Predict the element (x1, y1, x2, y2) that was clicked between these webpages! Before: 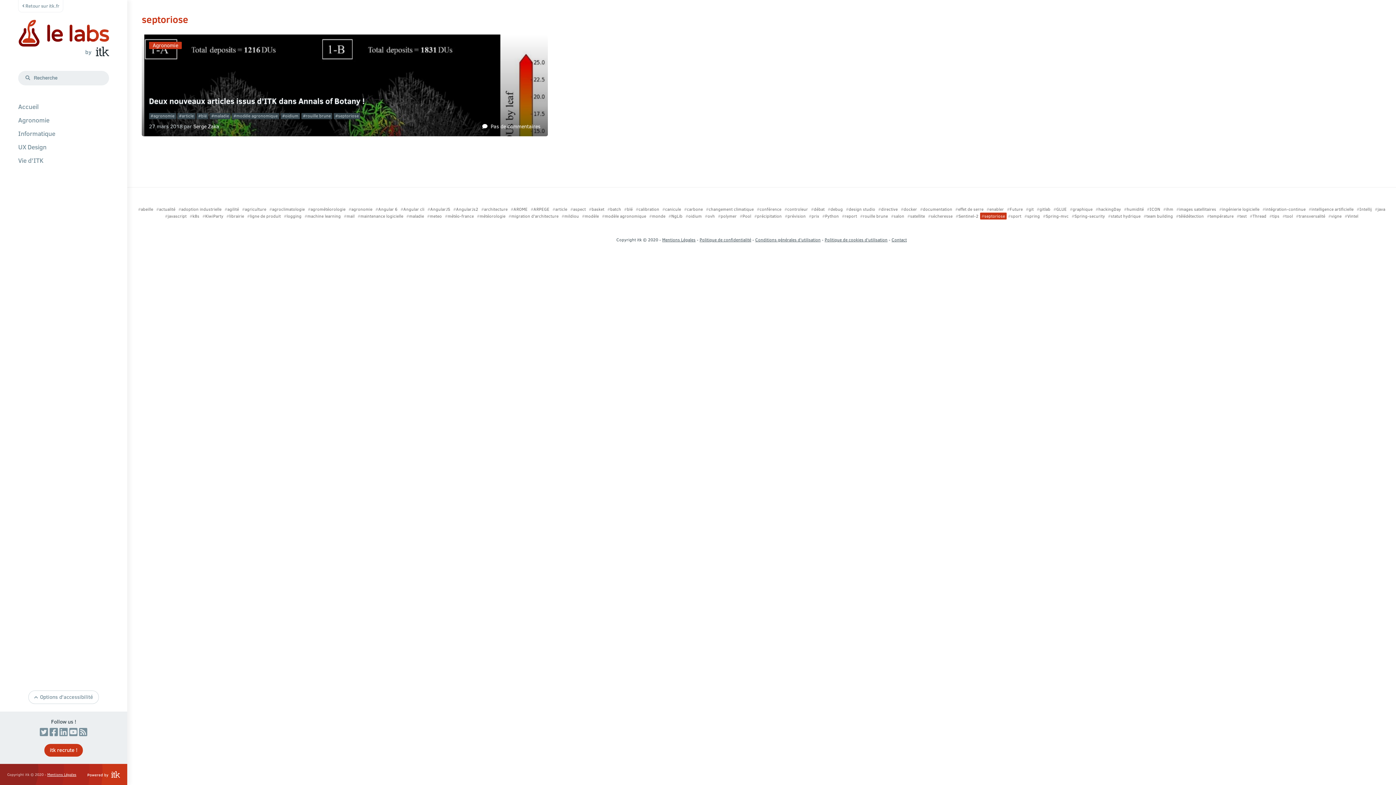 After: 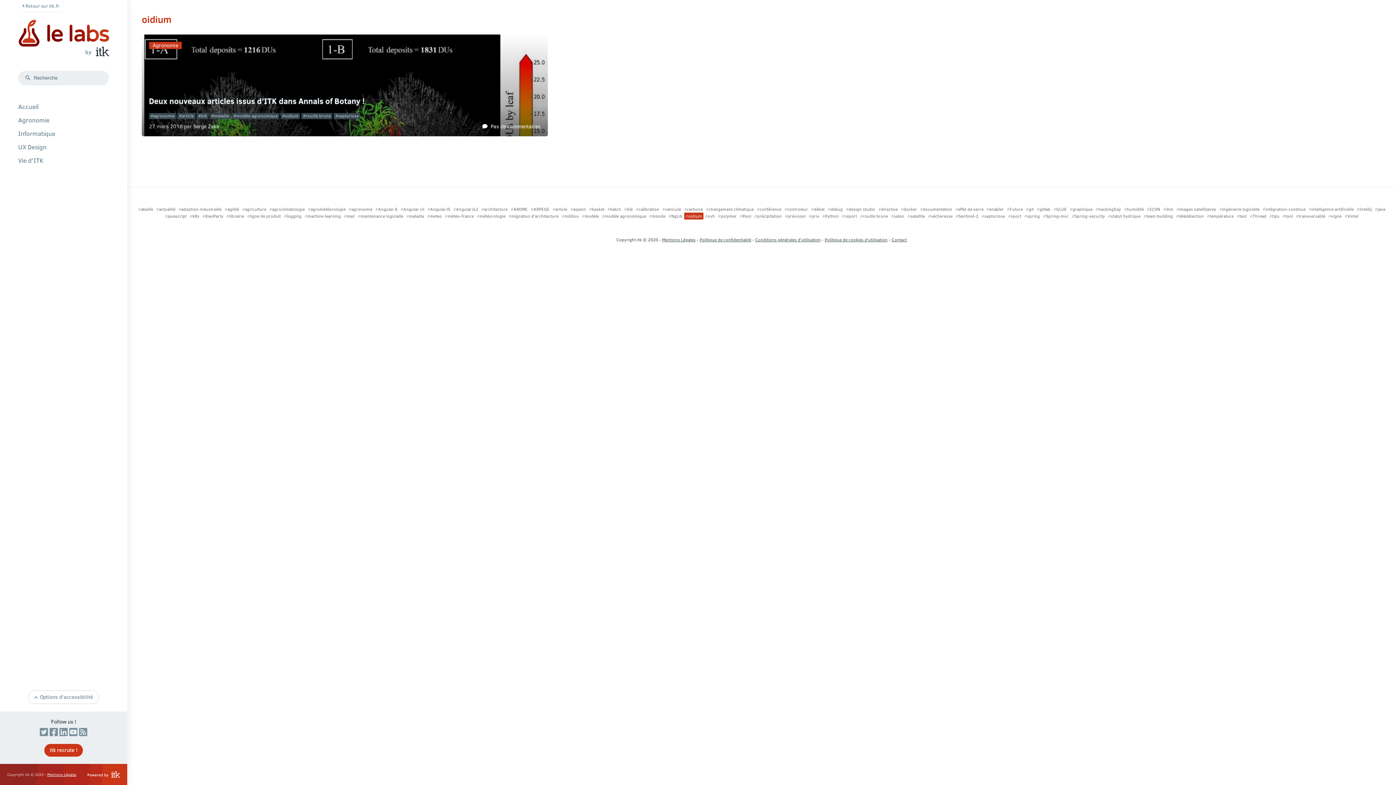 Action: bbox: (684, 212, 703, 219) label: oidium